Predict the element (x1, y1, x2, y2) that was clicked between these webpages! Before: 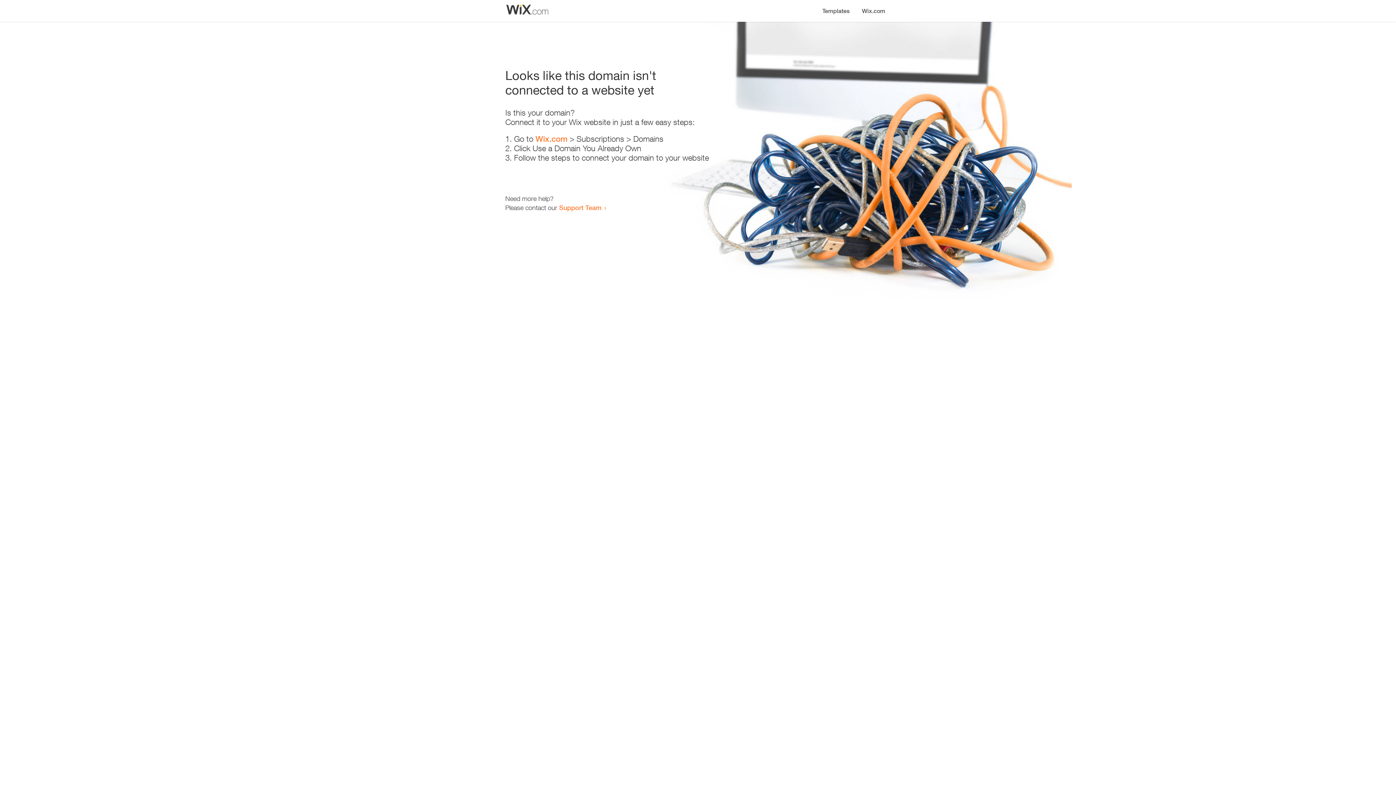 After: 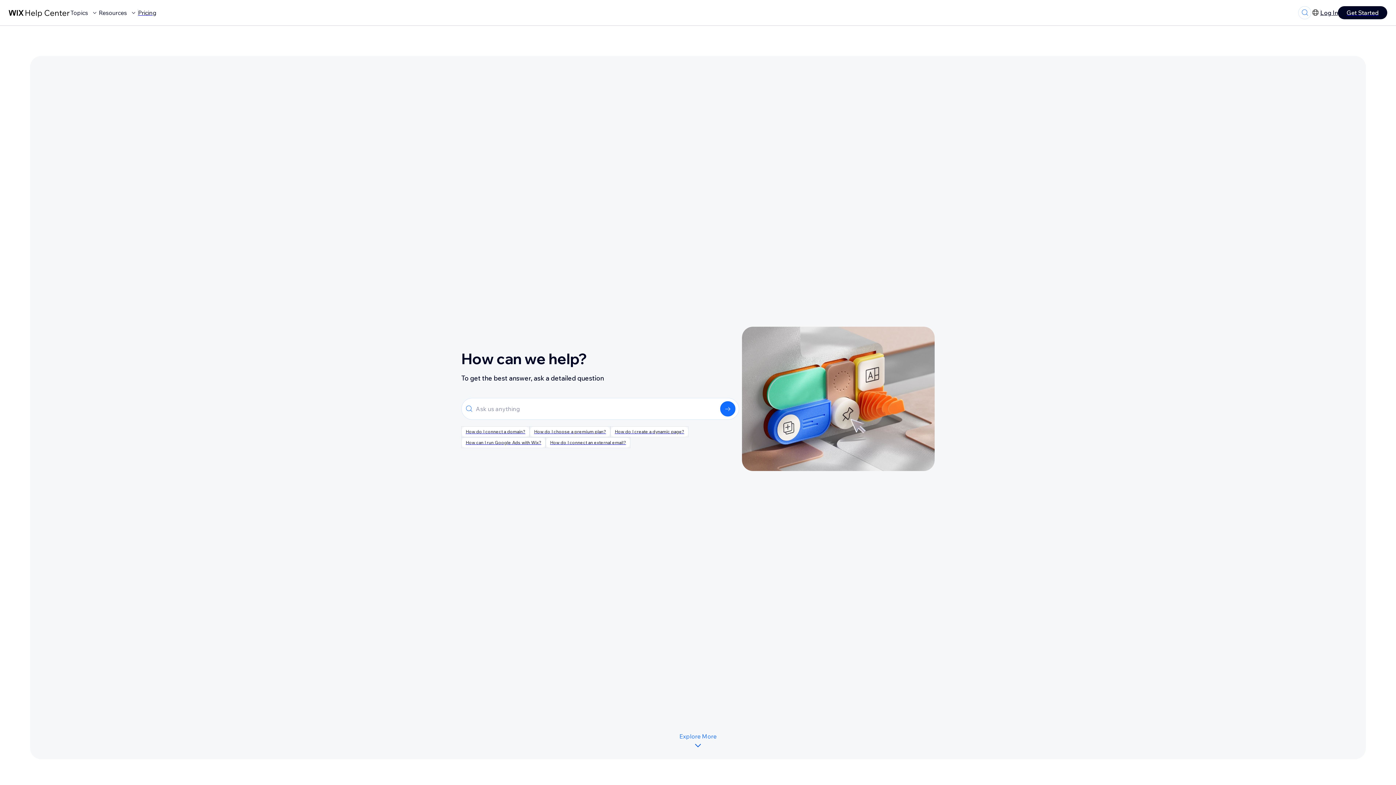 Action: bbox: (559, 203, 601, 211) label: Support Team